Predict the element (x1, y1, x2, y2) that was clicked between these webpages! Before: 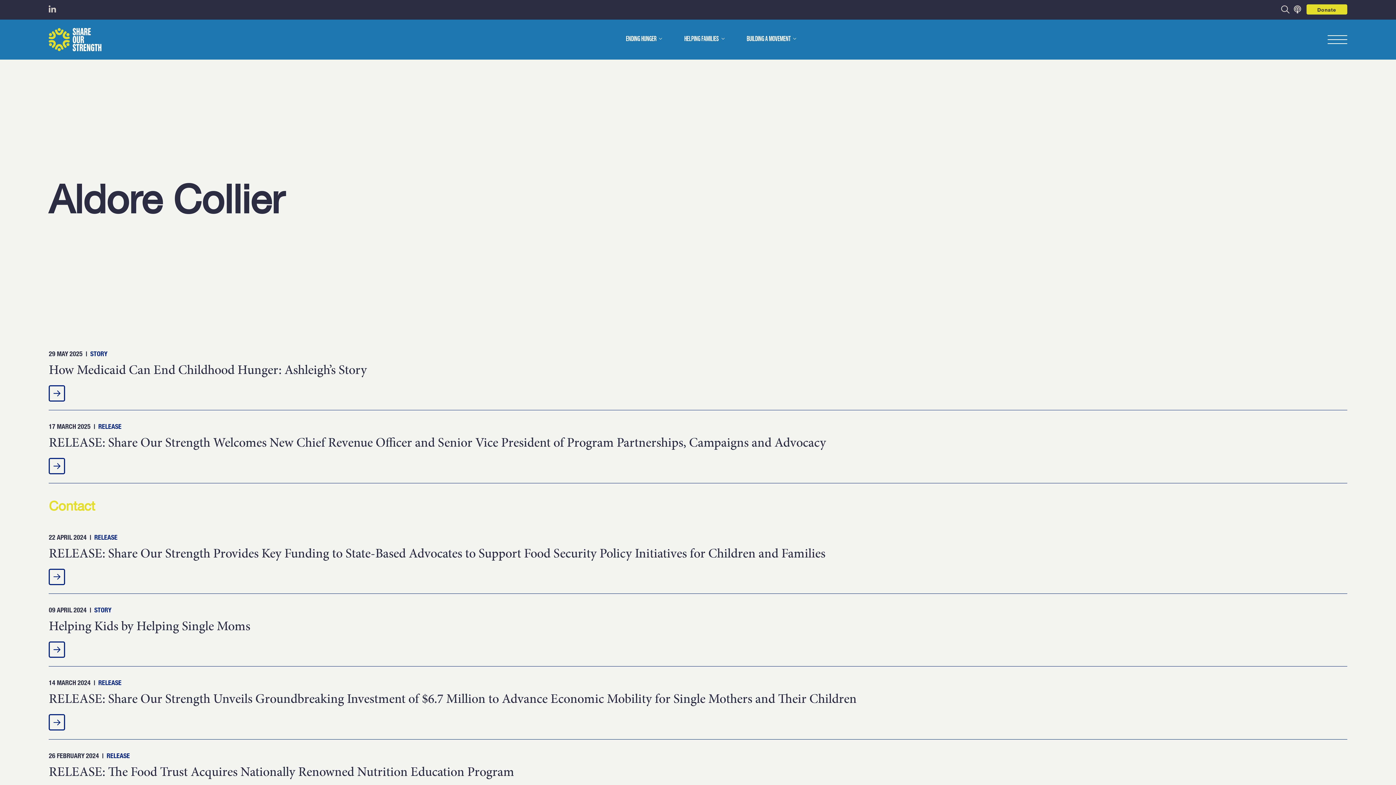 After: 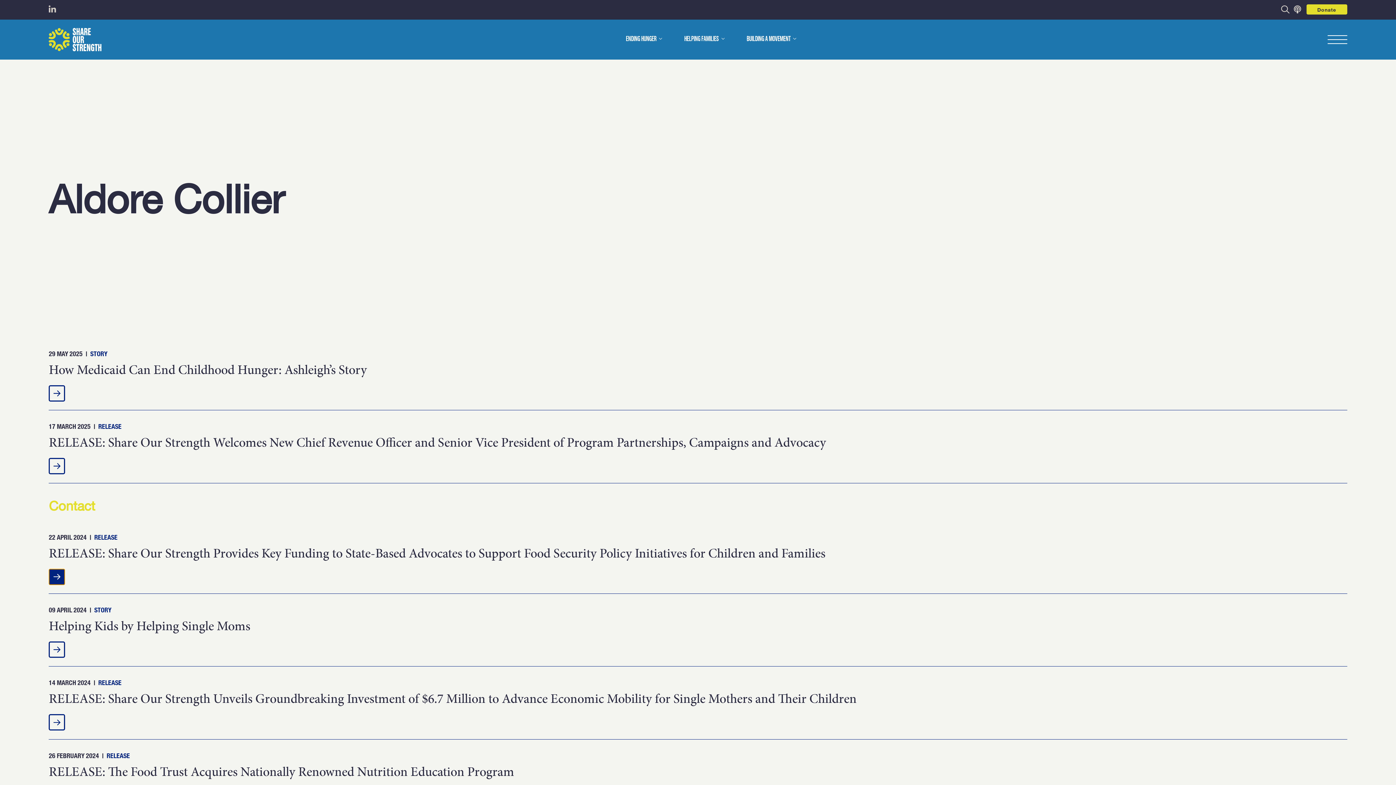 Action: bbox: (48, 568, 65, 585)